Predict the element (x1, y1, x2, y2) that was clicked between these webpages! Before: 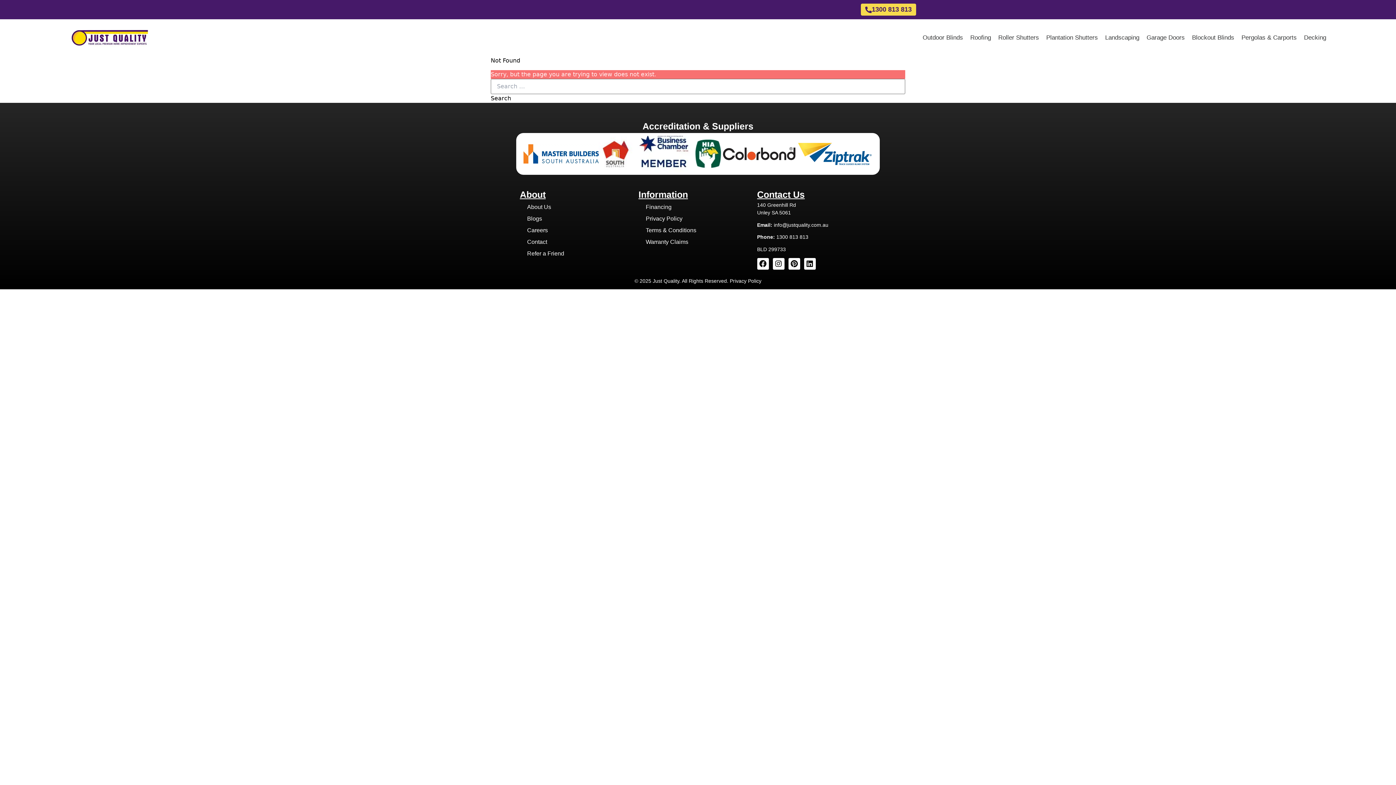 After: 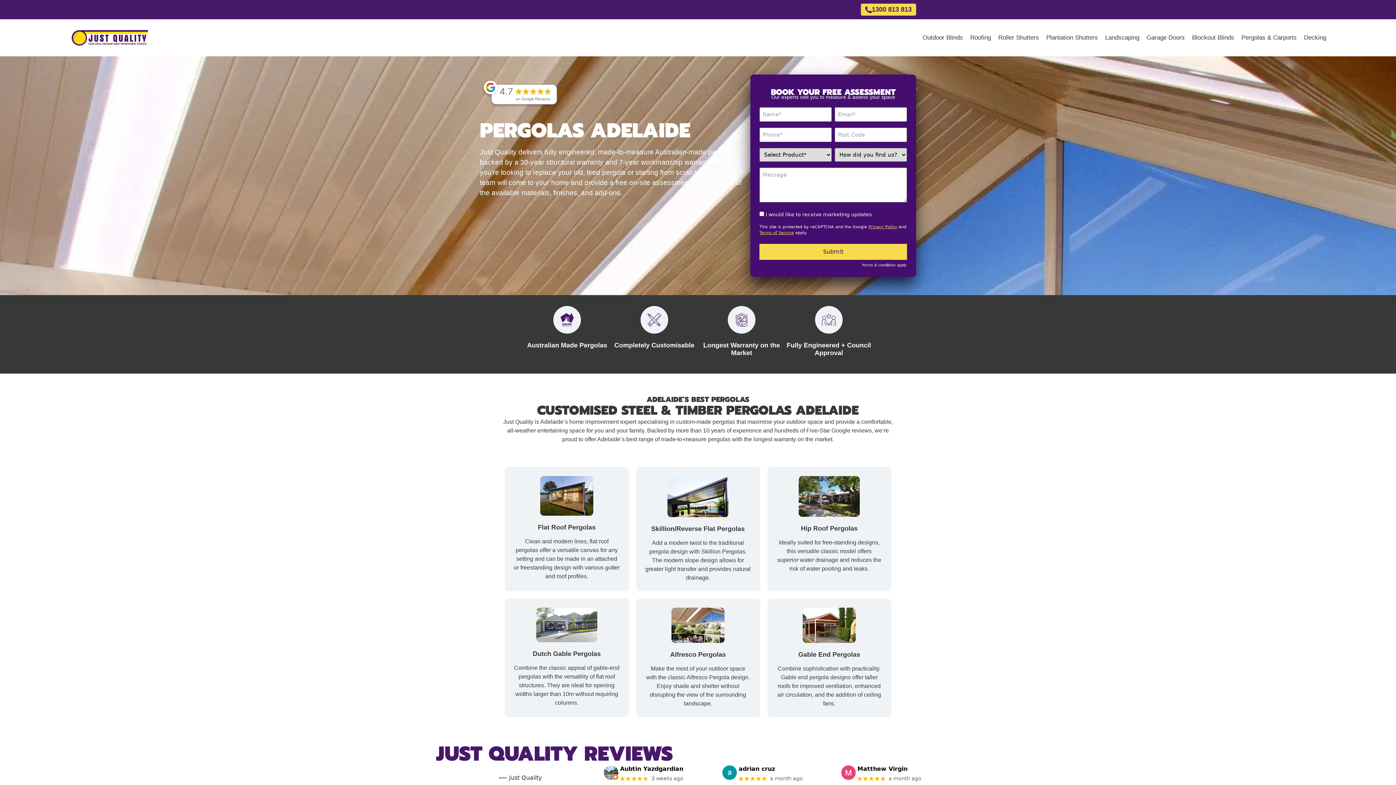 Action: bbox: (1241, 29, 1297, 45) label: Pergolas & Carports